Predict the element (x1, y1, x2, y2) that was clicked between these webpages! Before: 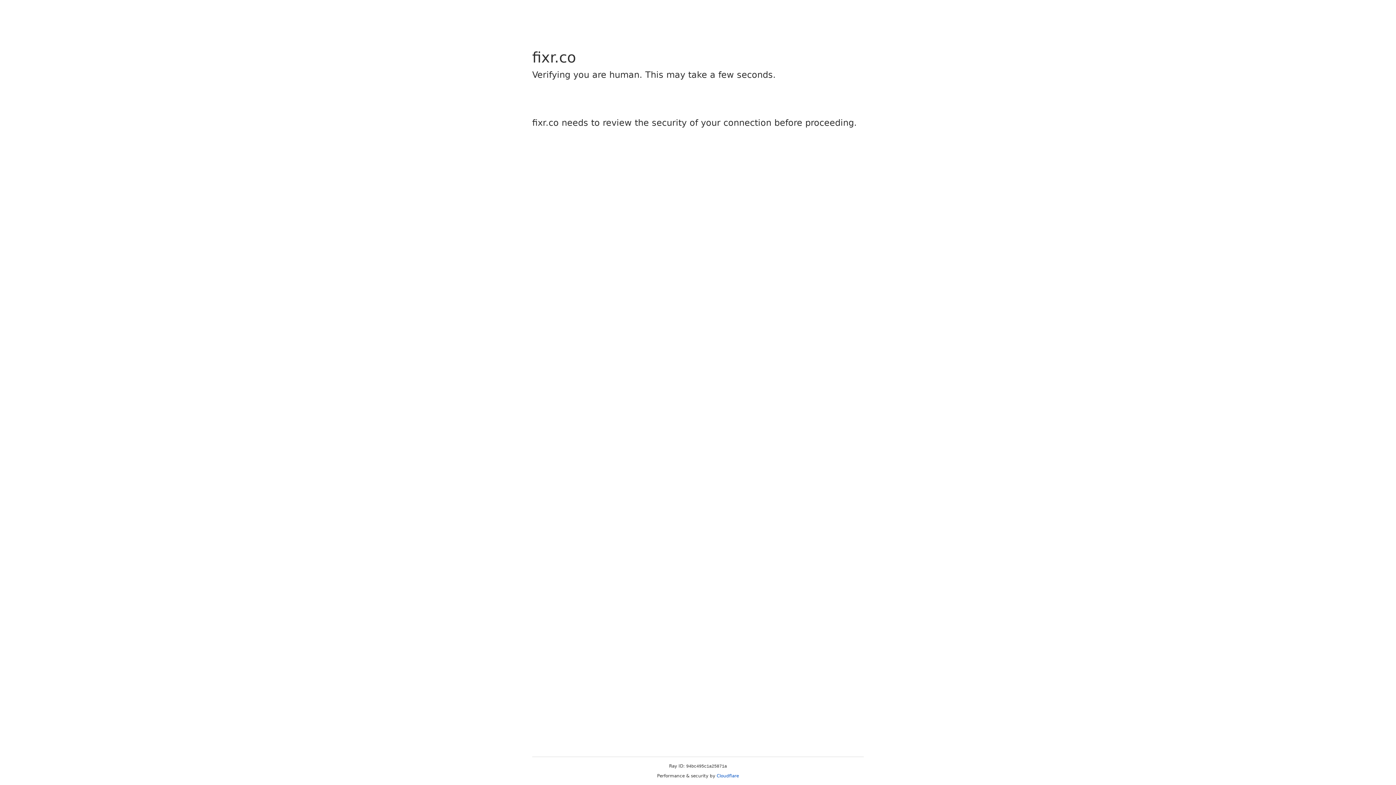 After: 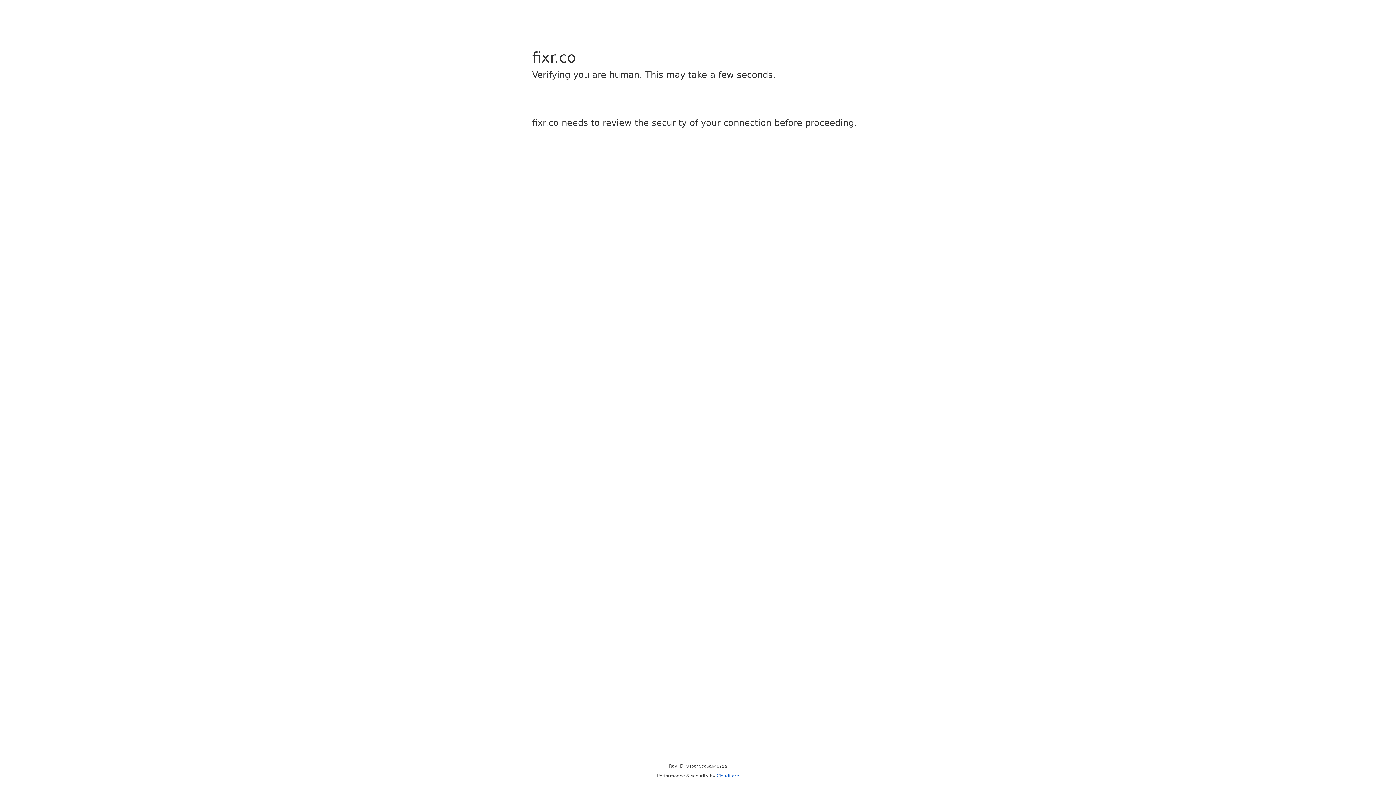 Action: bbox: (716, 773, 739, 778) label: Cloudflare